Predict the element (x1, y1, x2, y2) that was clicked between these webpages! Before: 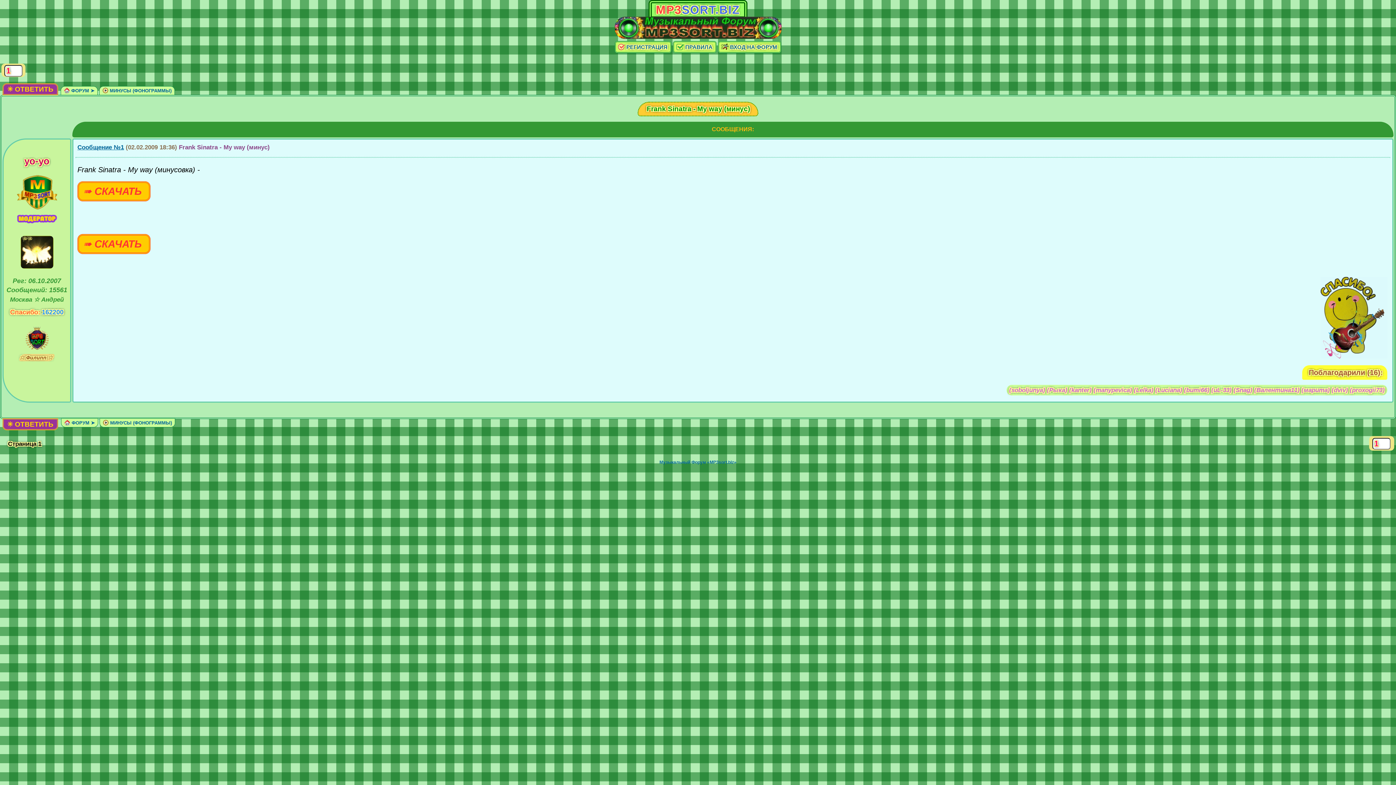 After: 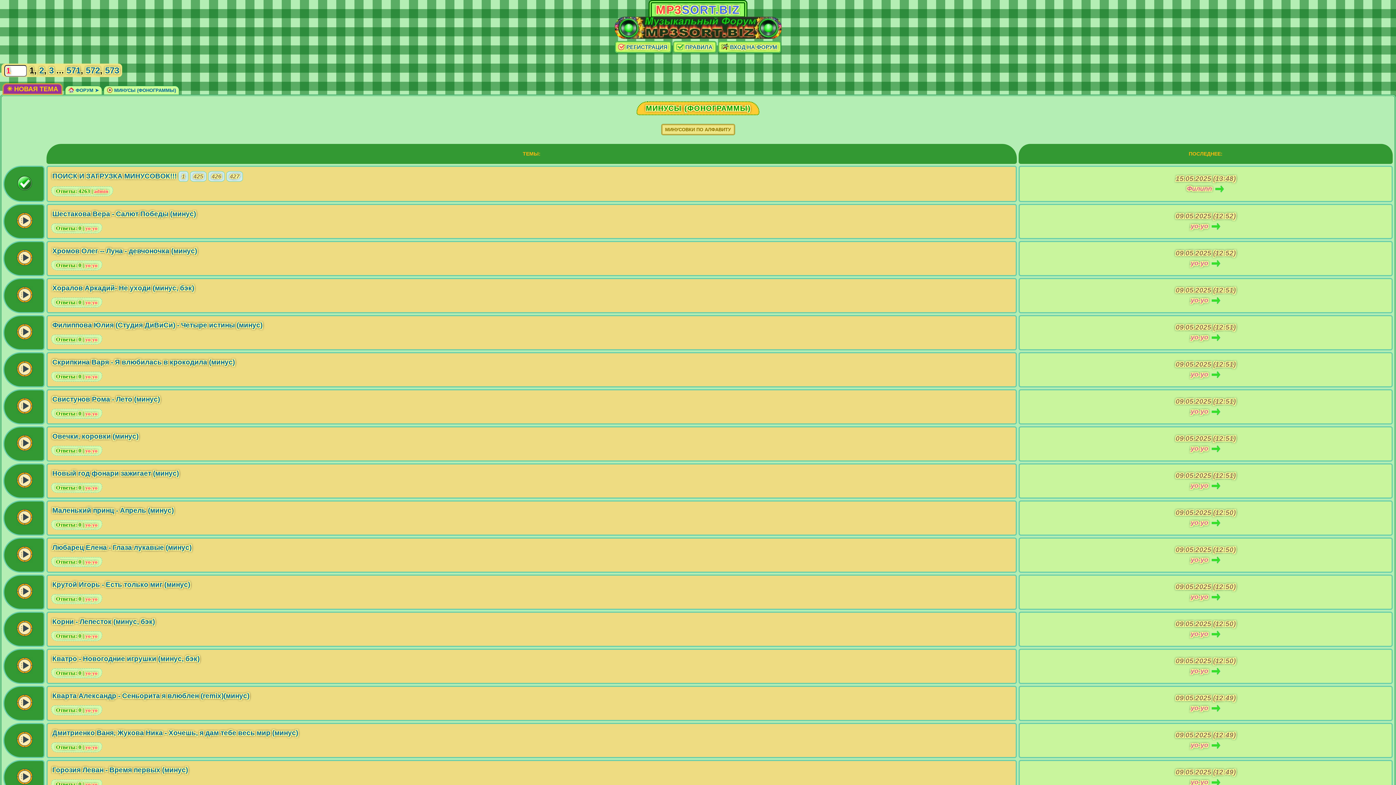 Action: bbox: (99, 418, 175, 427) label:  МИНУСЫ (ФОНОГРАММЫ)